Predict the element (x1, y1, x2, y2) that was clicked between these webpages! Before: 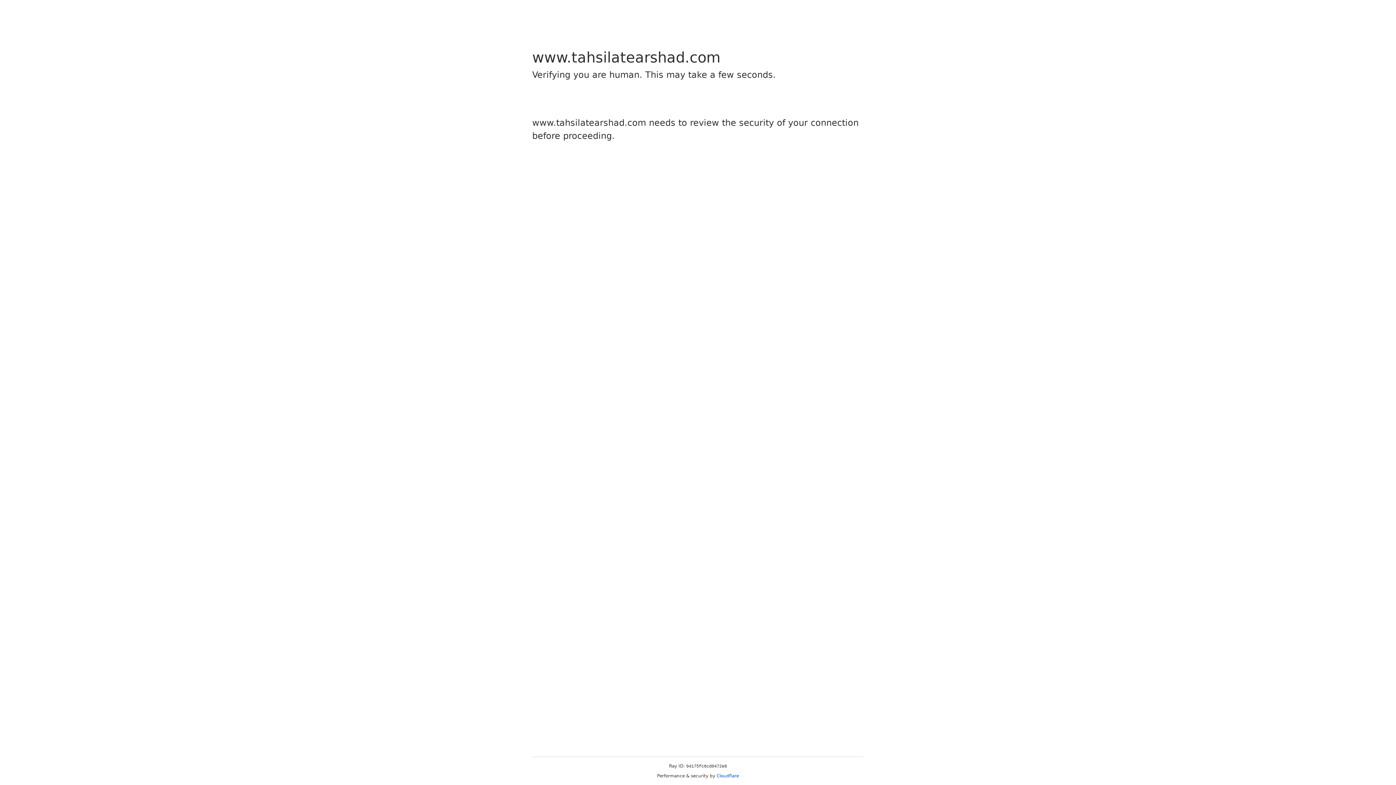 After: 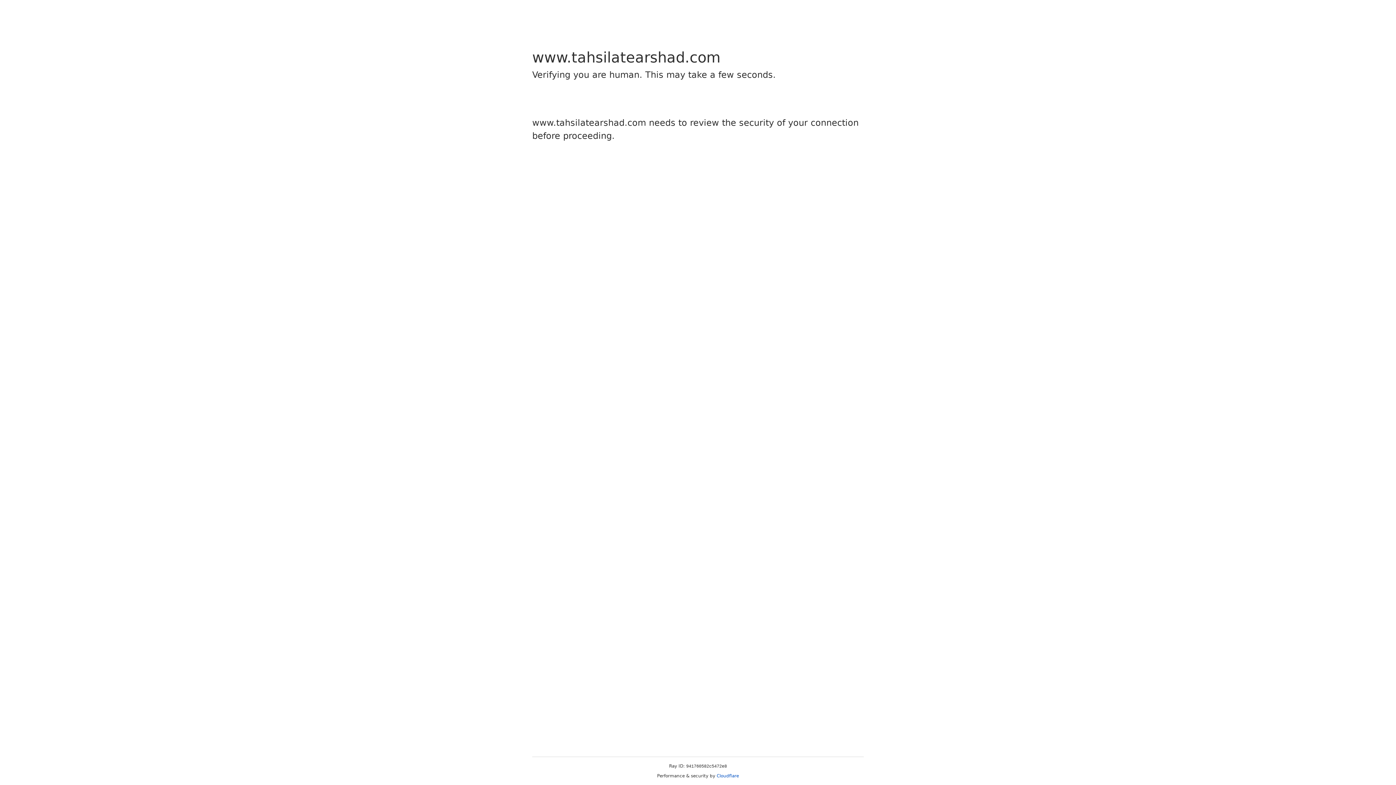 Action: bbox: (716, 773, 739, 778) label: Cloudflare